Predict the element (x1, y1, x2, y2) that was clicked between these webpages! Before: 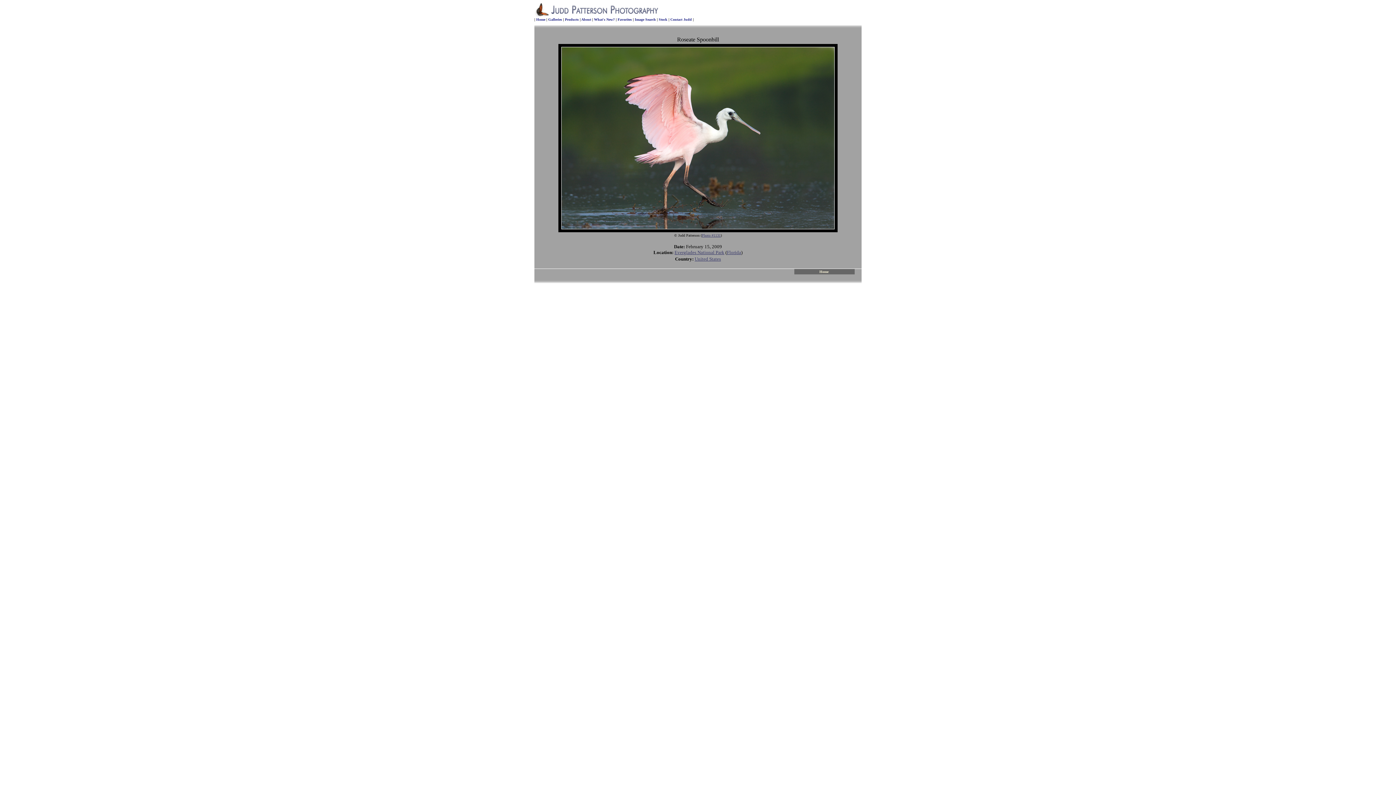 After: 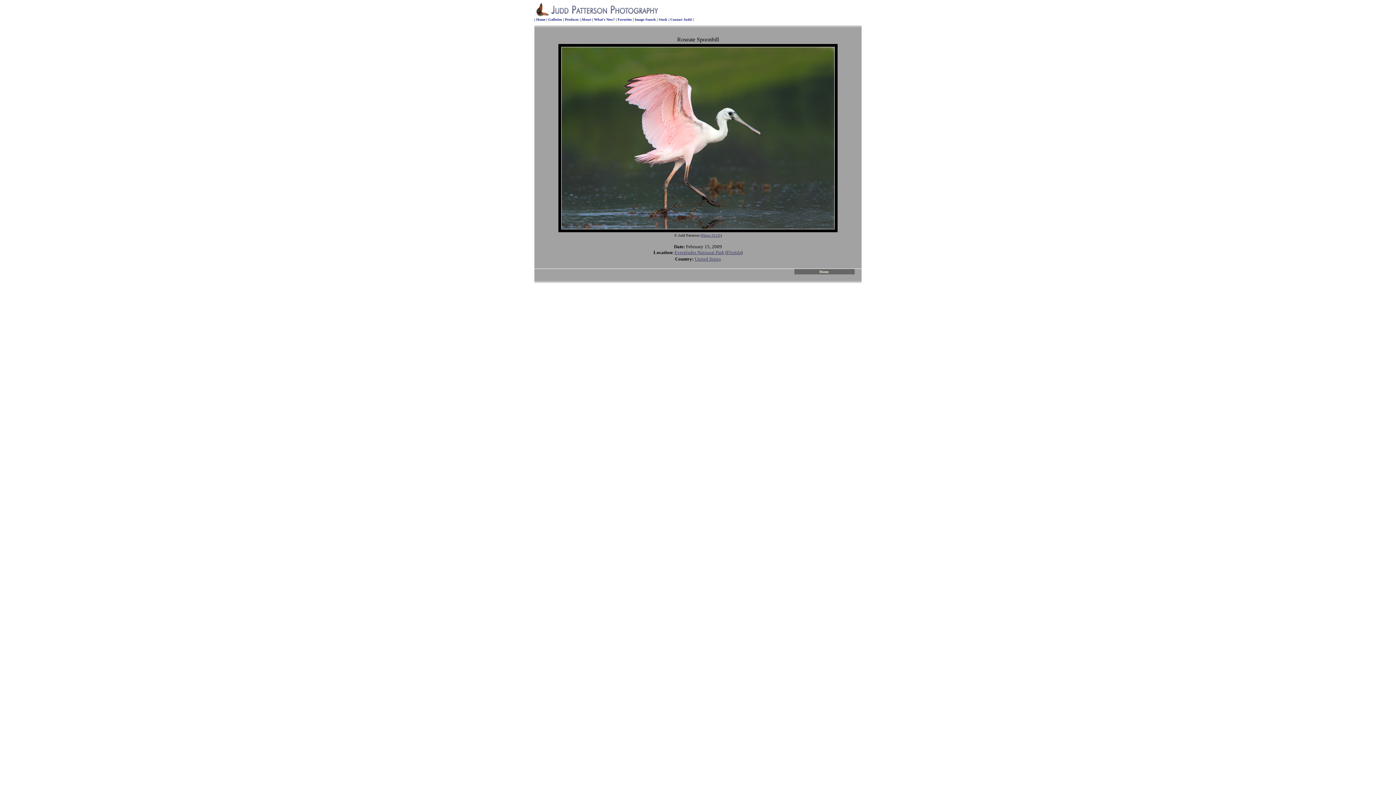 Action: label: Photo #1131 bbox: (702, 233, 720, 237)